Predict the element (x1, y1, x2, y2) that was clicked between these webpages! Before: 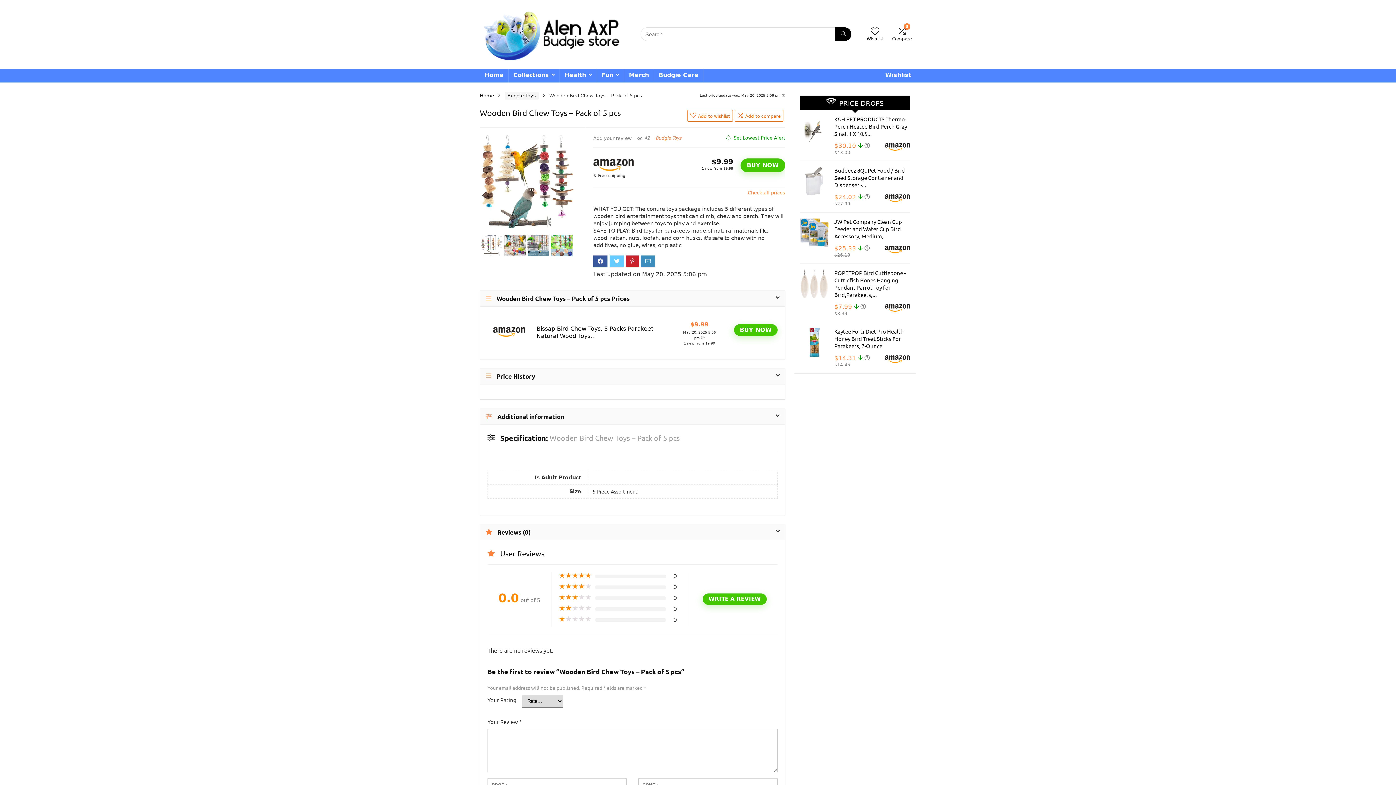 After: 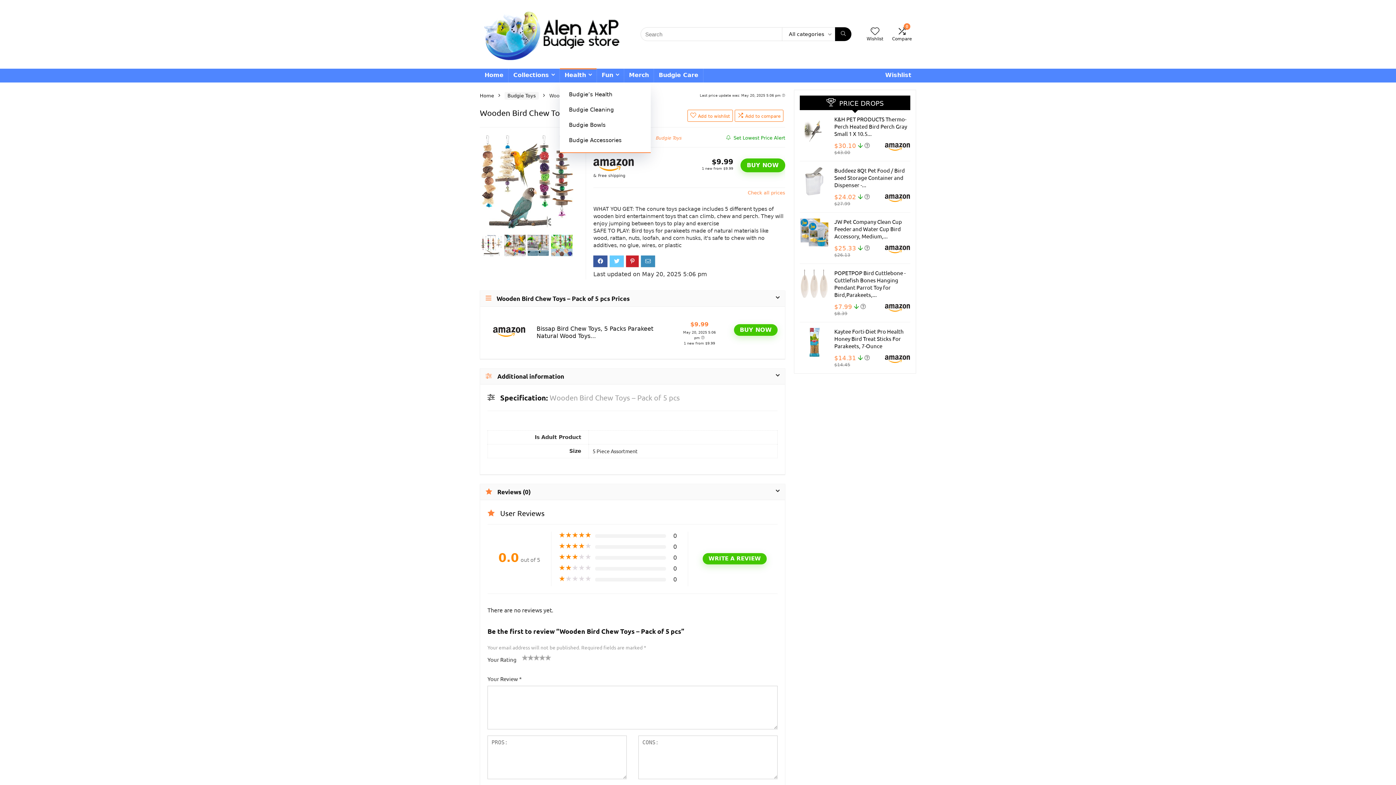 Action: bbox: (560, 68, 596, 82) label: Health